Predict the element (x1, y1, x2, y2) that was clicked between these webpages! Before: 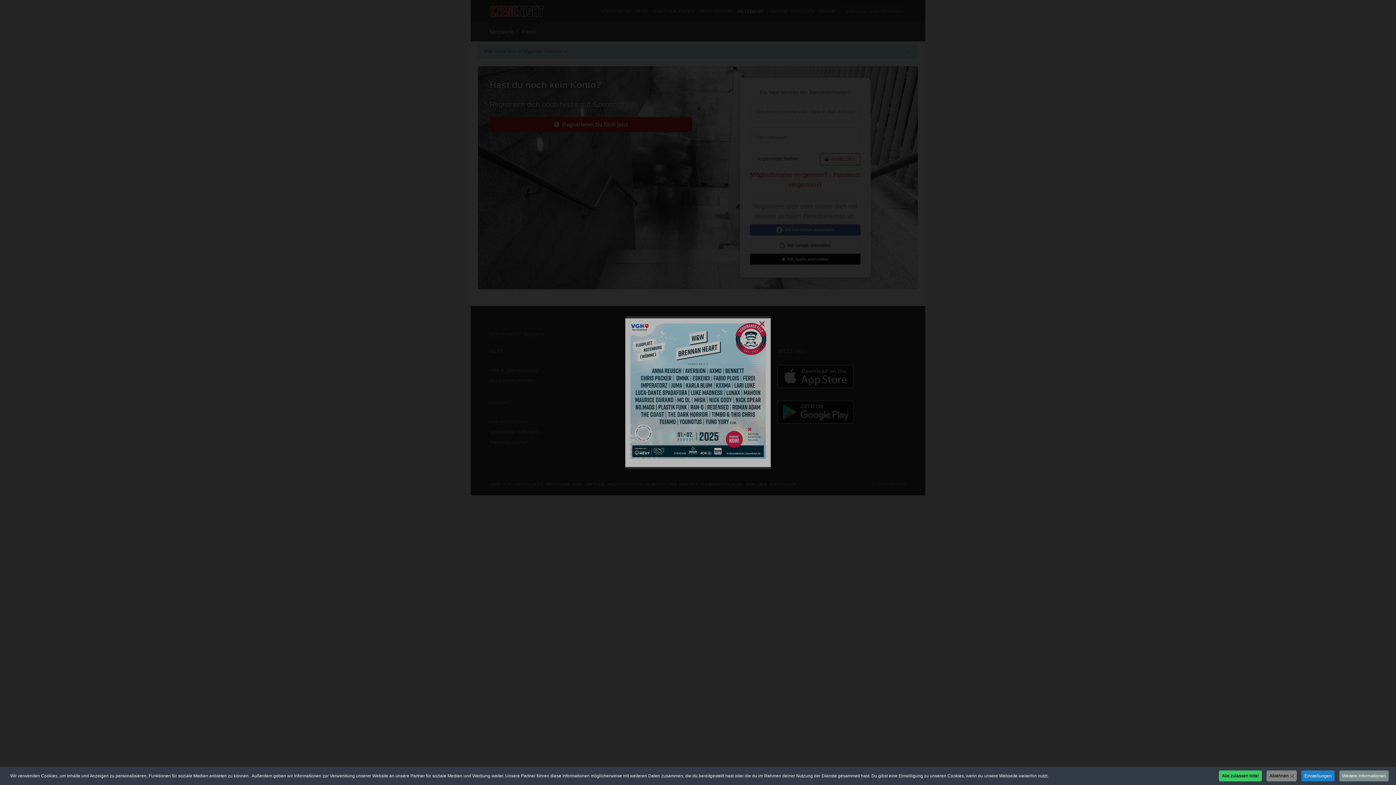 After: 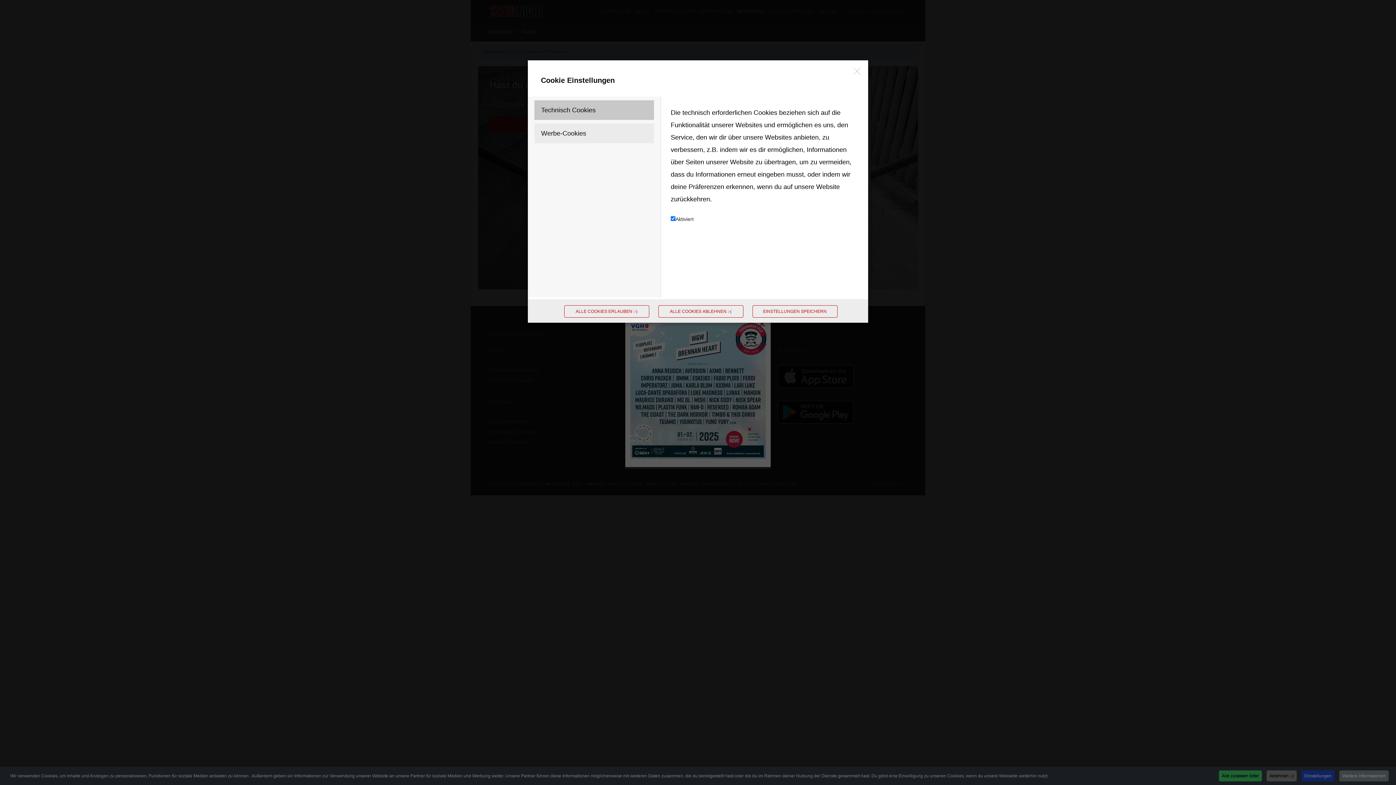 Action: label: Einstellungen bbox: (1301, 770, 1334, 781)